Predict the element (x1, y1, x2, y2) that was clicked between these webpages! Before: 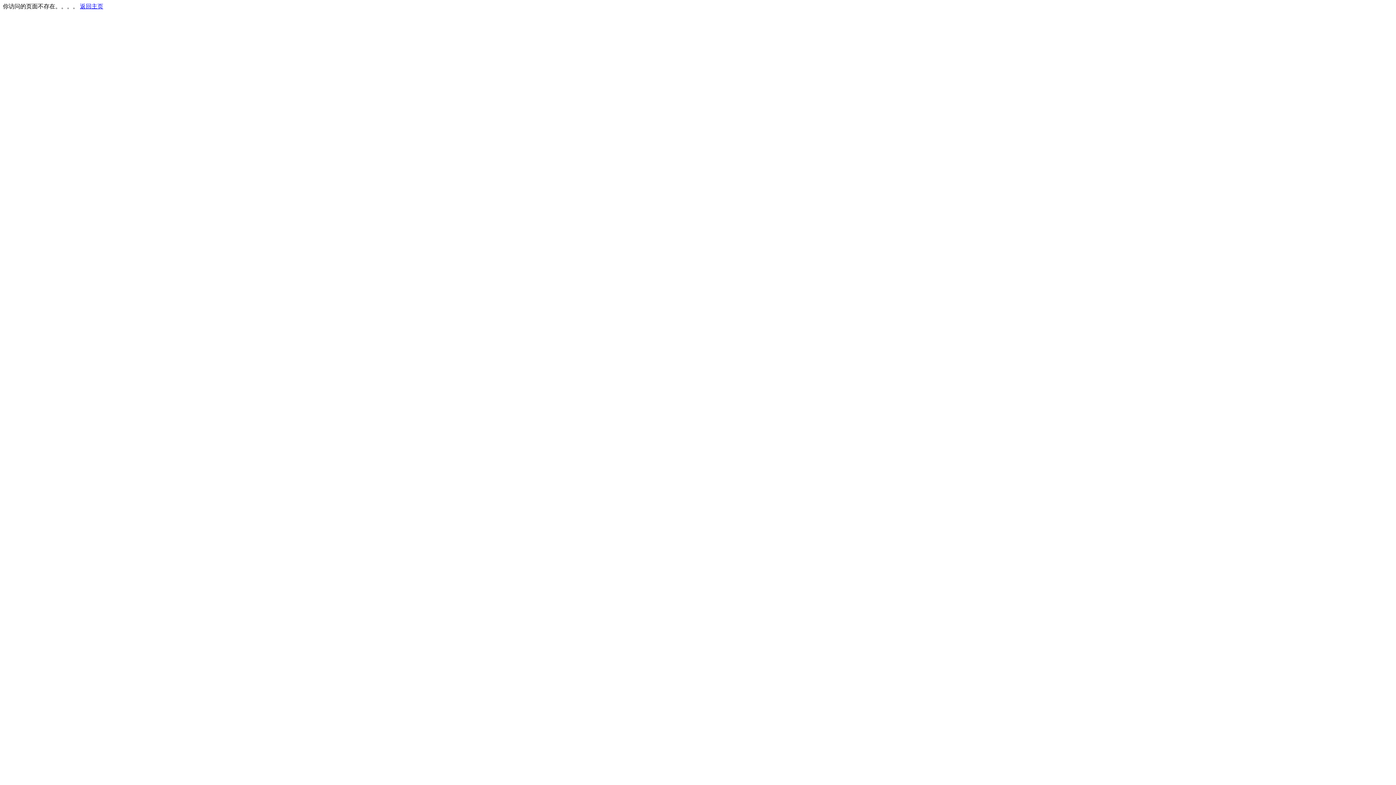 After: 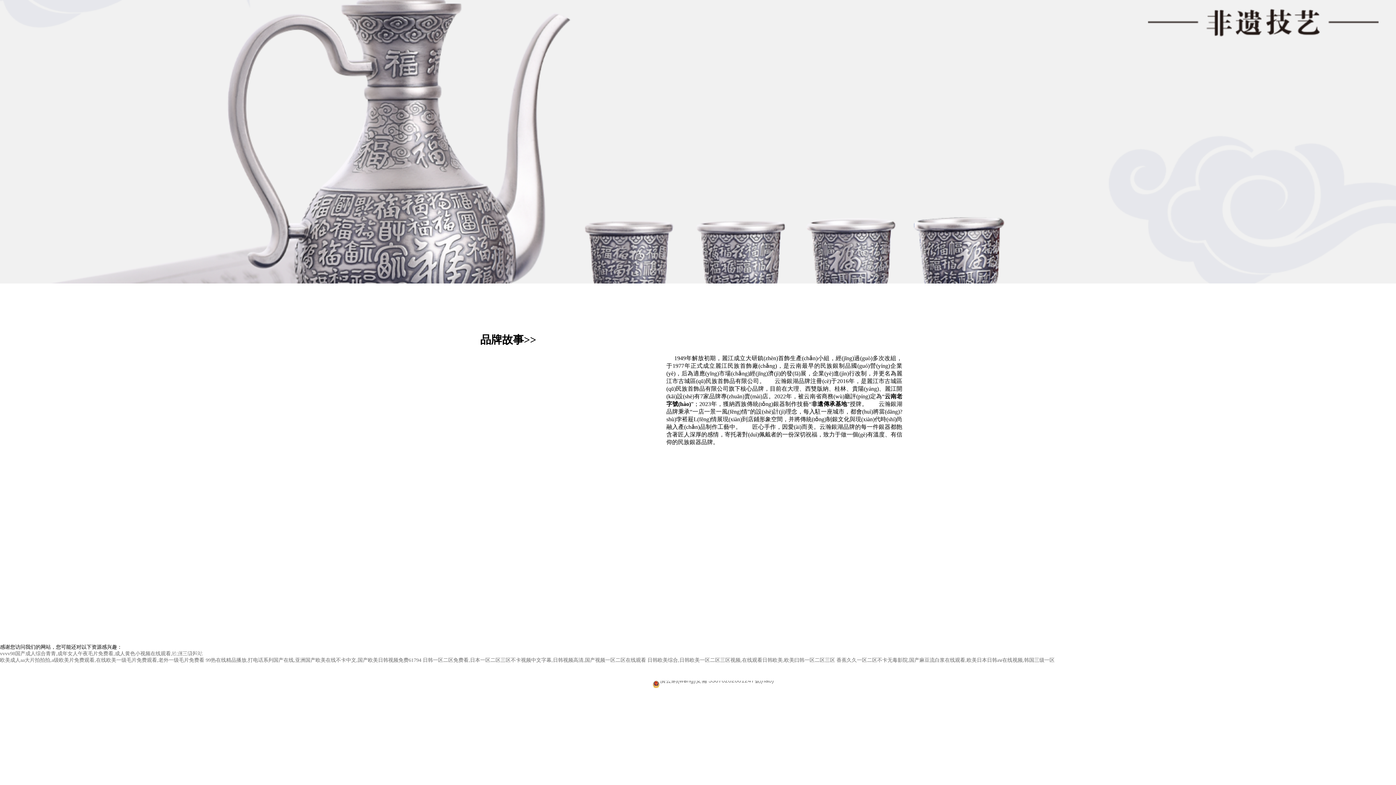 Action: label: 返回主页 bbox: (80, 3, 103, 9)